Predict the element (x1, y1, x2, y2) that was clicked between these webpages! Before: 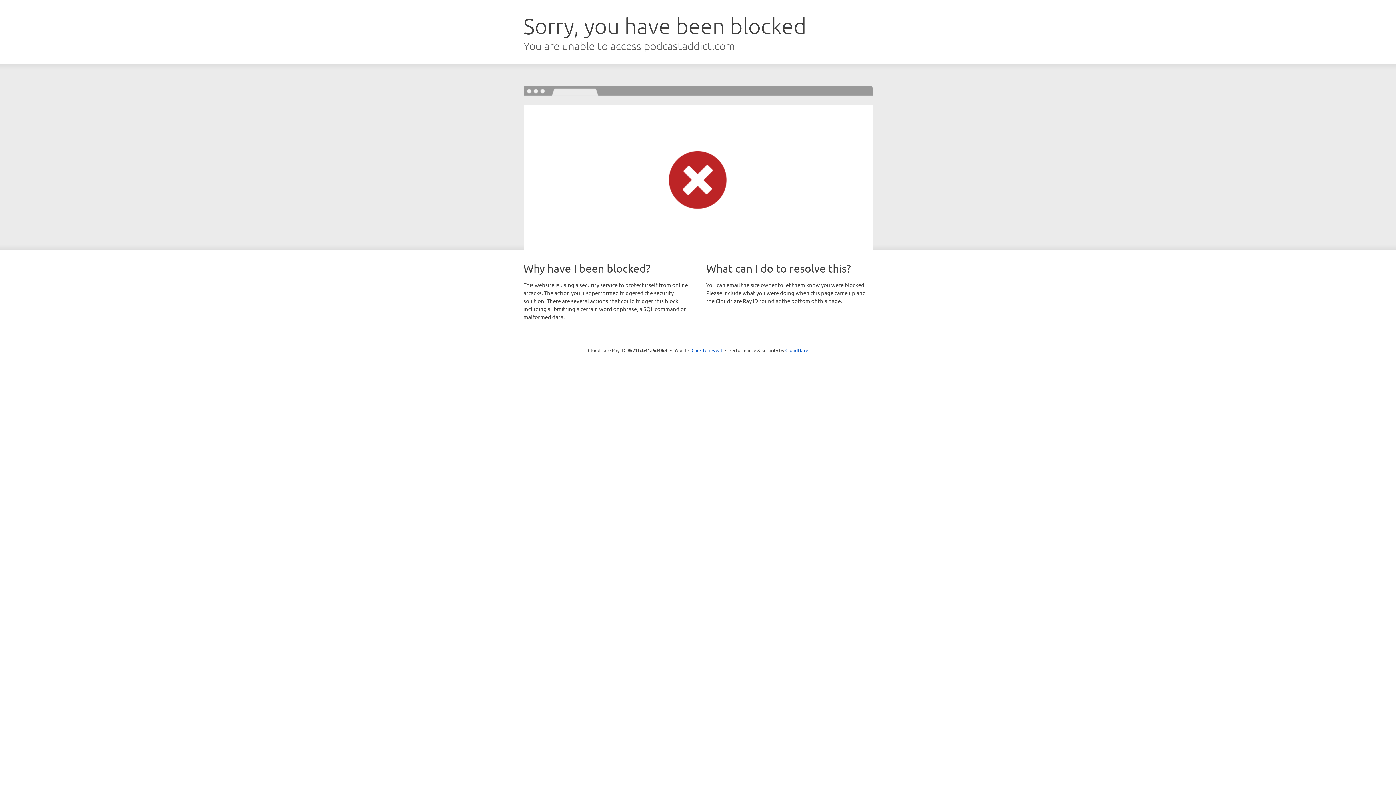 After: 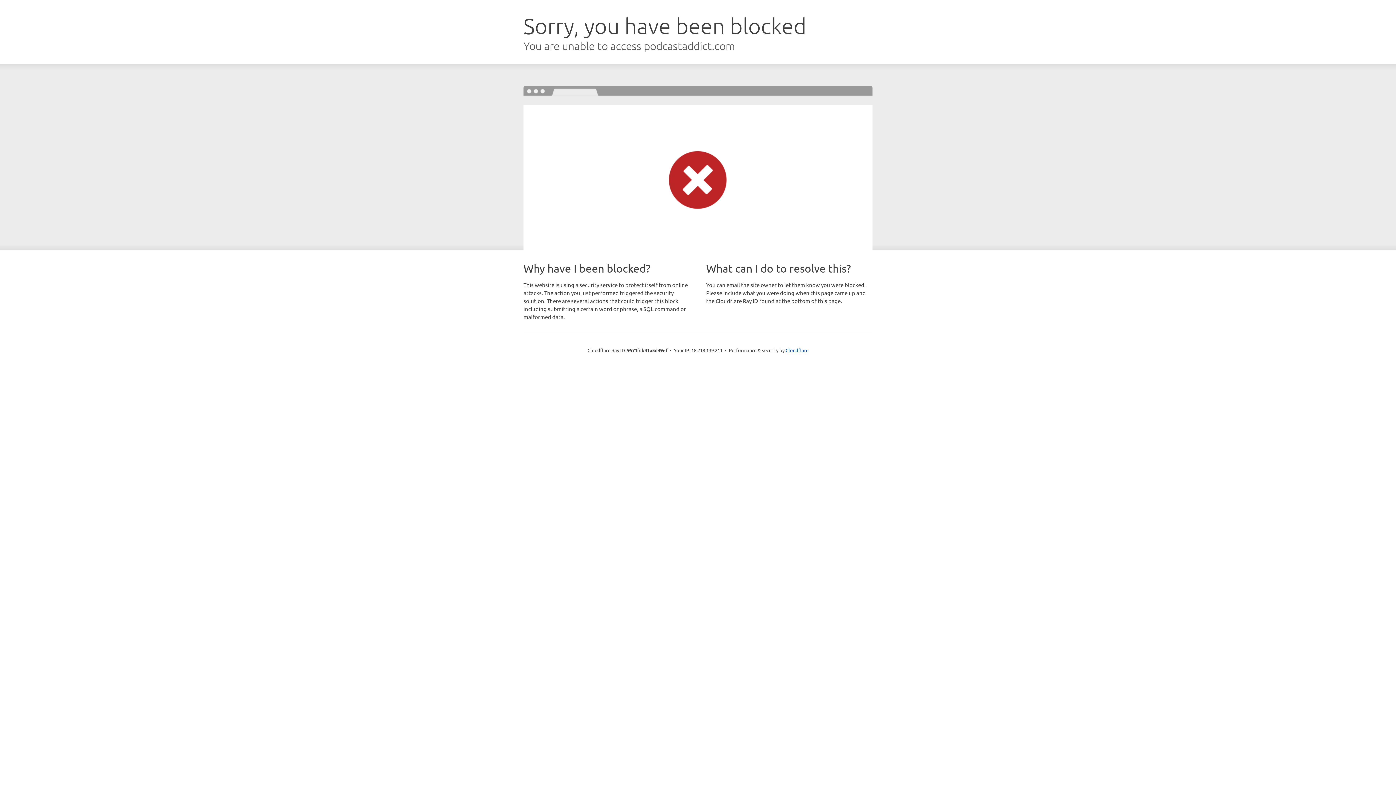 Action: label: Click to reveal bbox: (691, 346, 722, 353)